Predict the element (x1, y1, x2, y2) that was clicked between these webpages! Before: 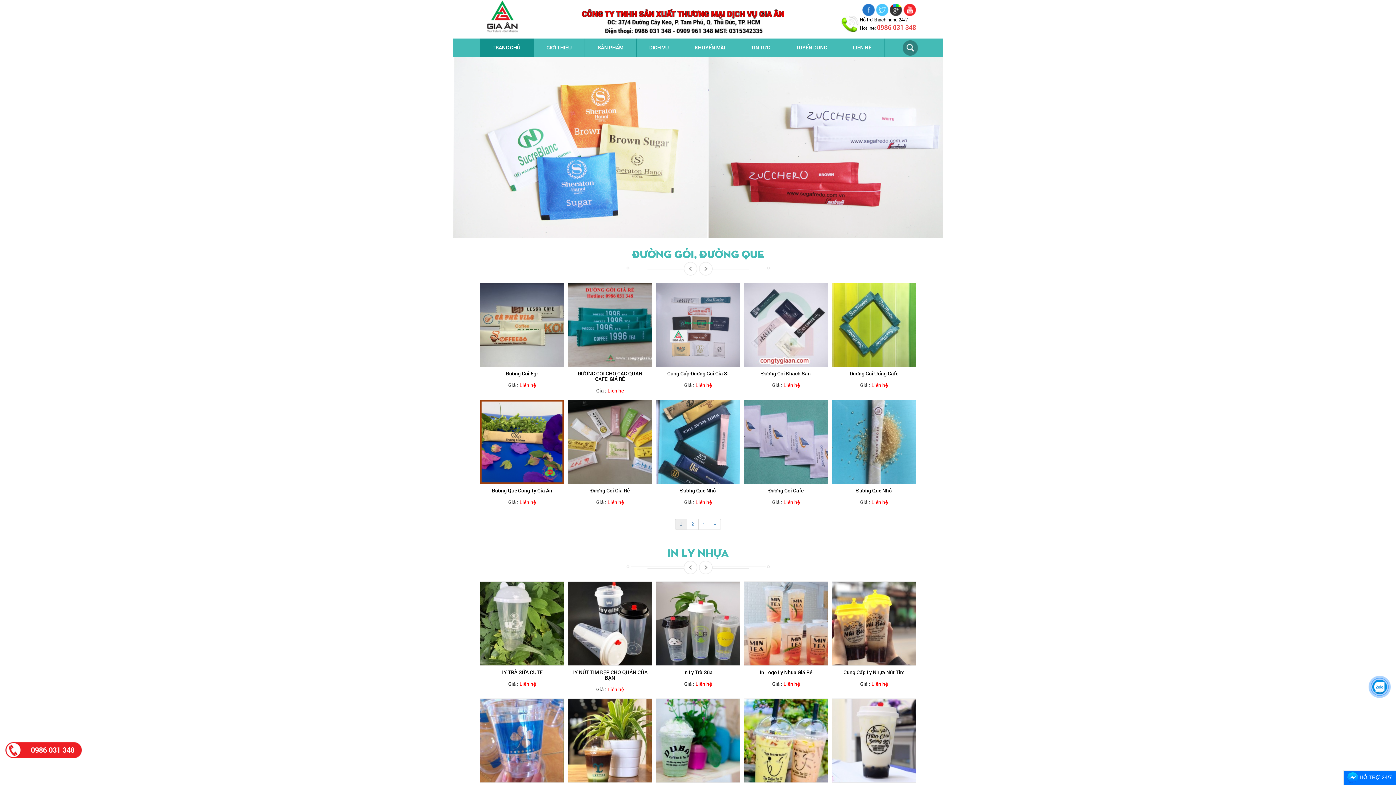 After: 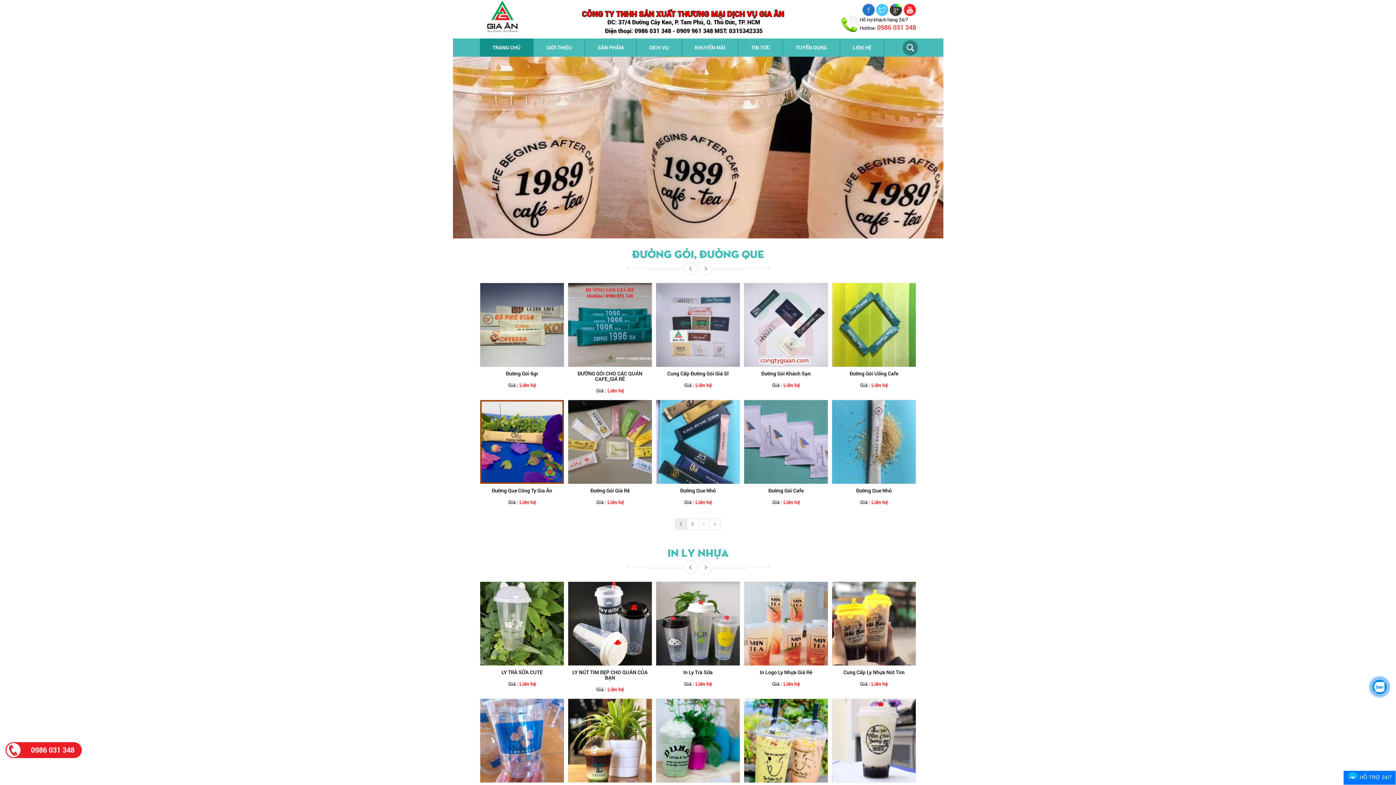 Action: bbox: (903, 3, 916, 16)